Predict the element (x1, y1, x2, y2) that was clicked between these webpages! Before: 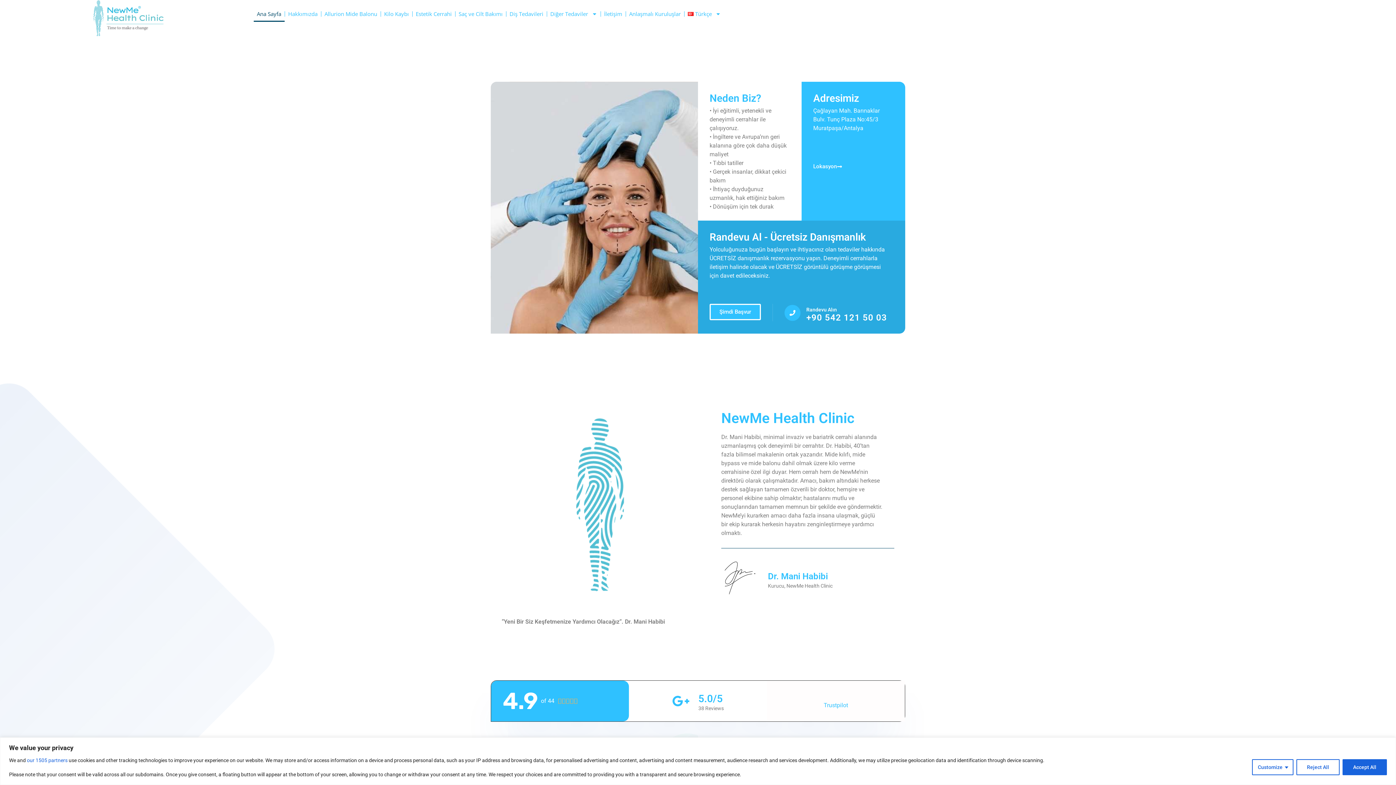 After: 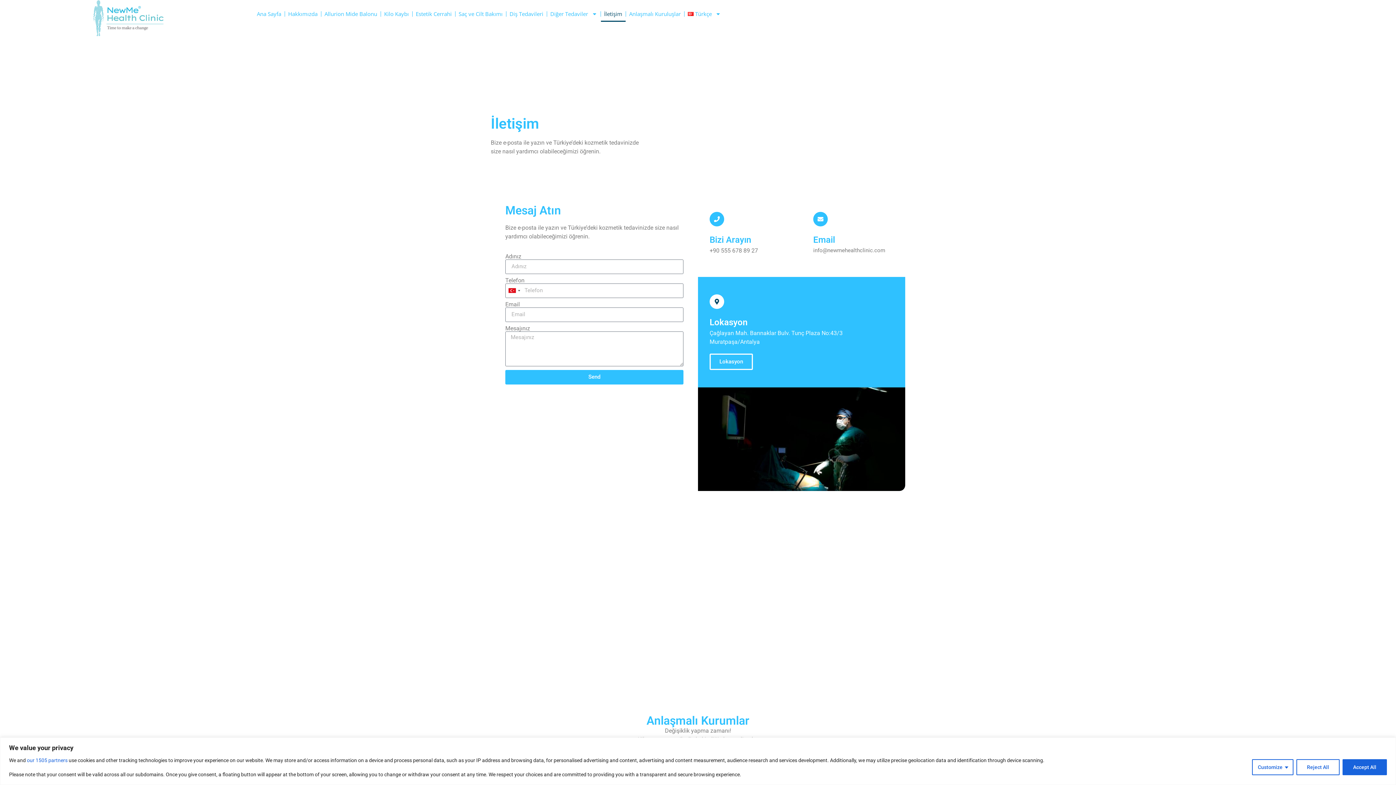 Action: label: İletişim bbox: (600, 5, 625, 21)